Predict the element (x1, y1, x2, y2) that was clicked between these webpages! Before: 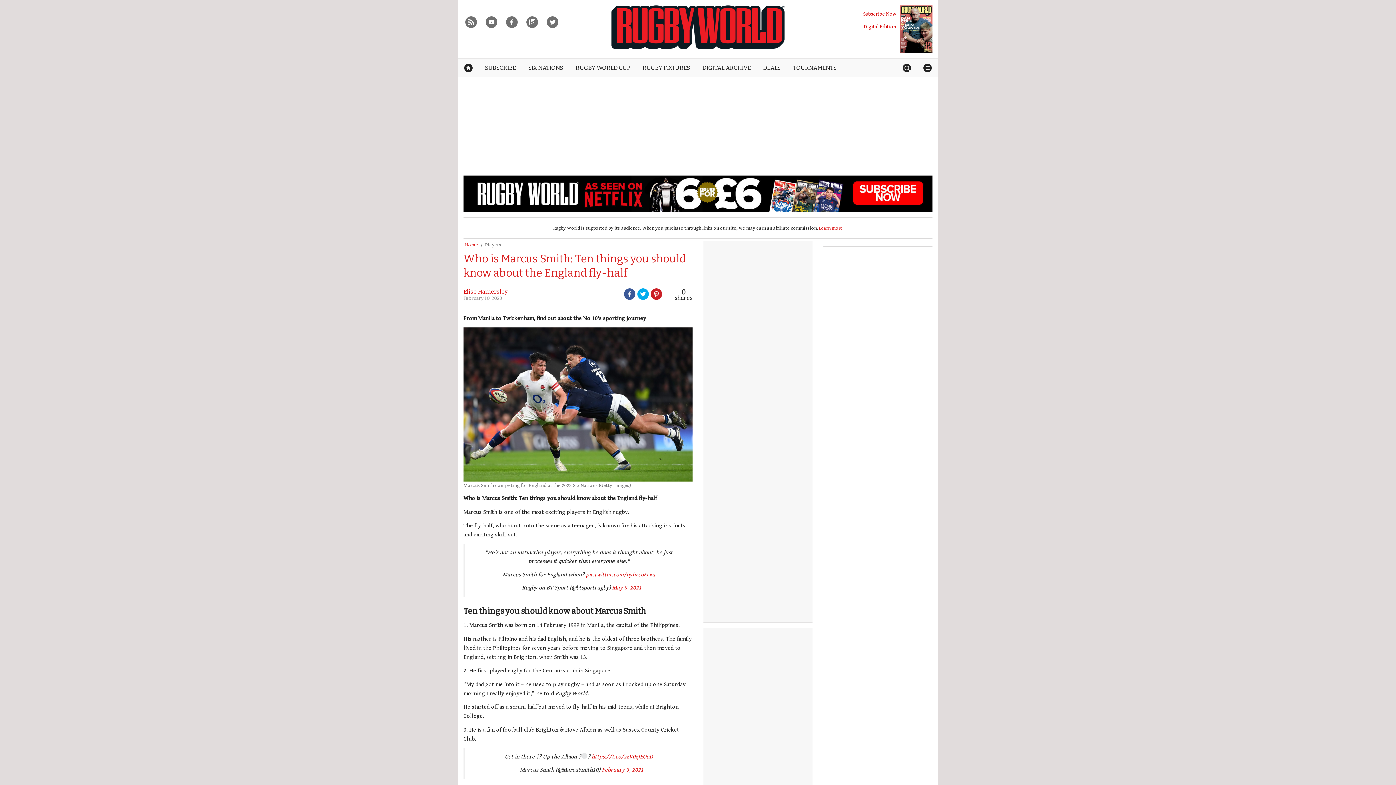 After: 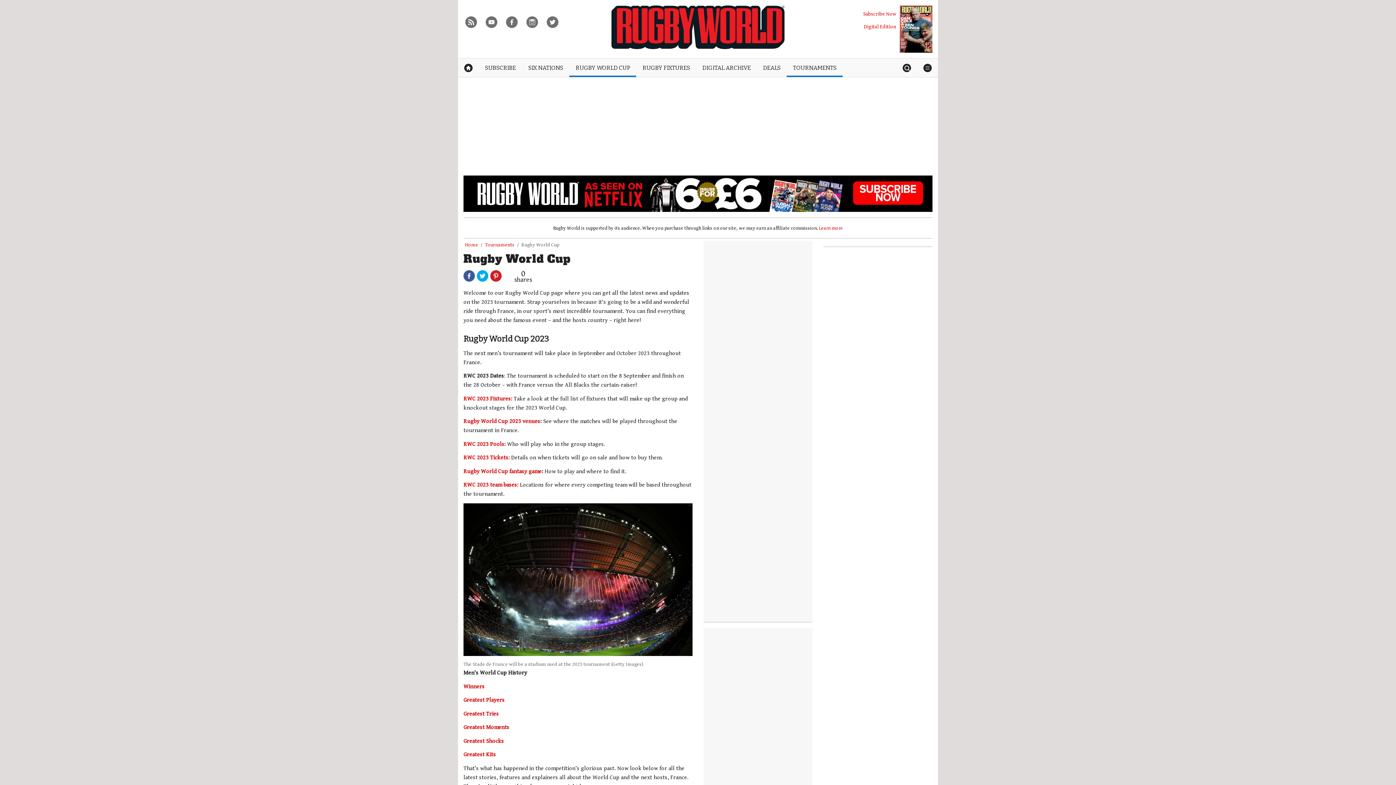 Action: label: RUGBY WORLD CUP bbox: (569, 58, 636, 77)